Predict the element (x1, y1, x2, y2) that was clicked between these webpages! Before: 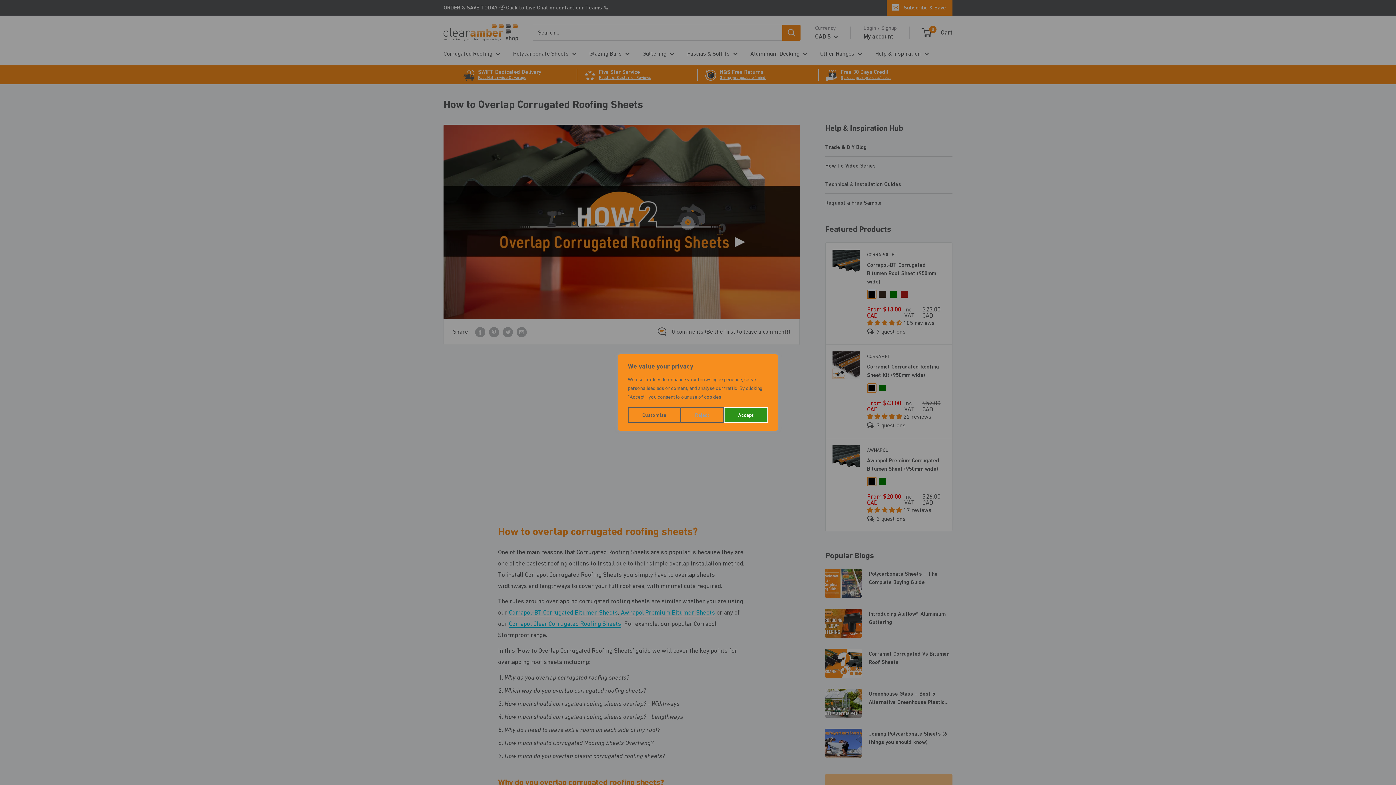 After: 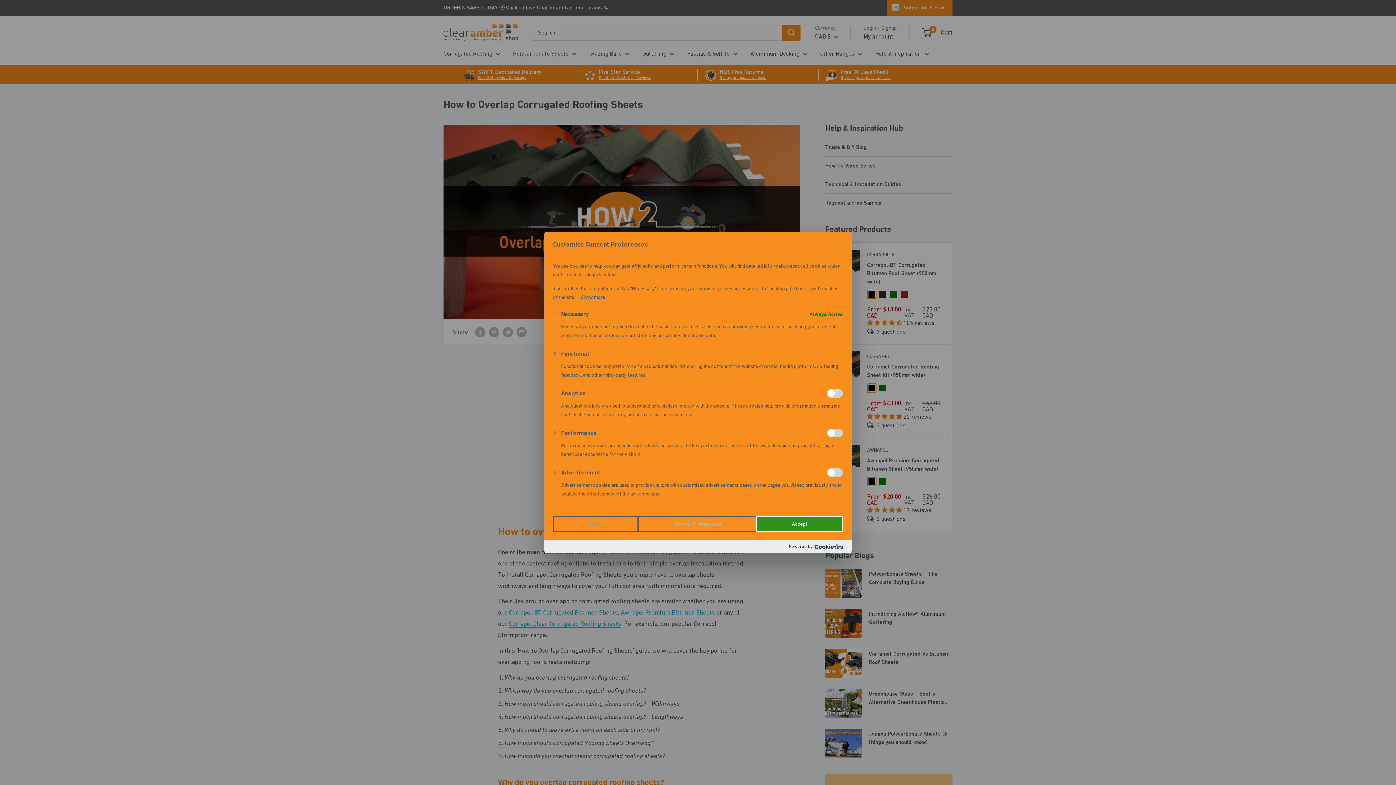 Action: label: Customise bbox: (628, 407, 680, 423)